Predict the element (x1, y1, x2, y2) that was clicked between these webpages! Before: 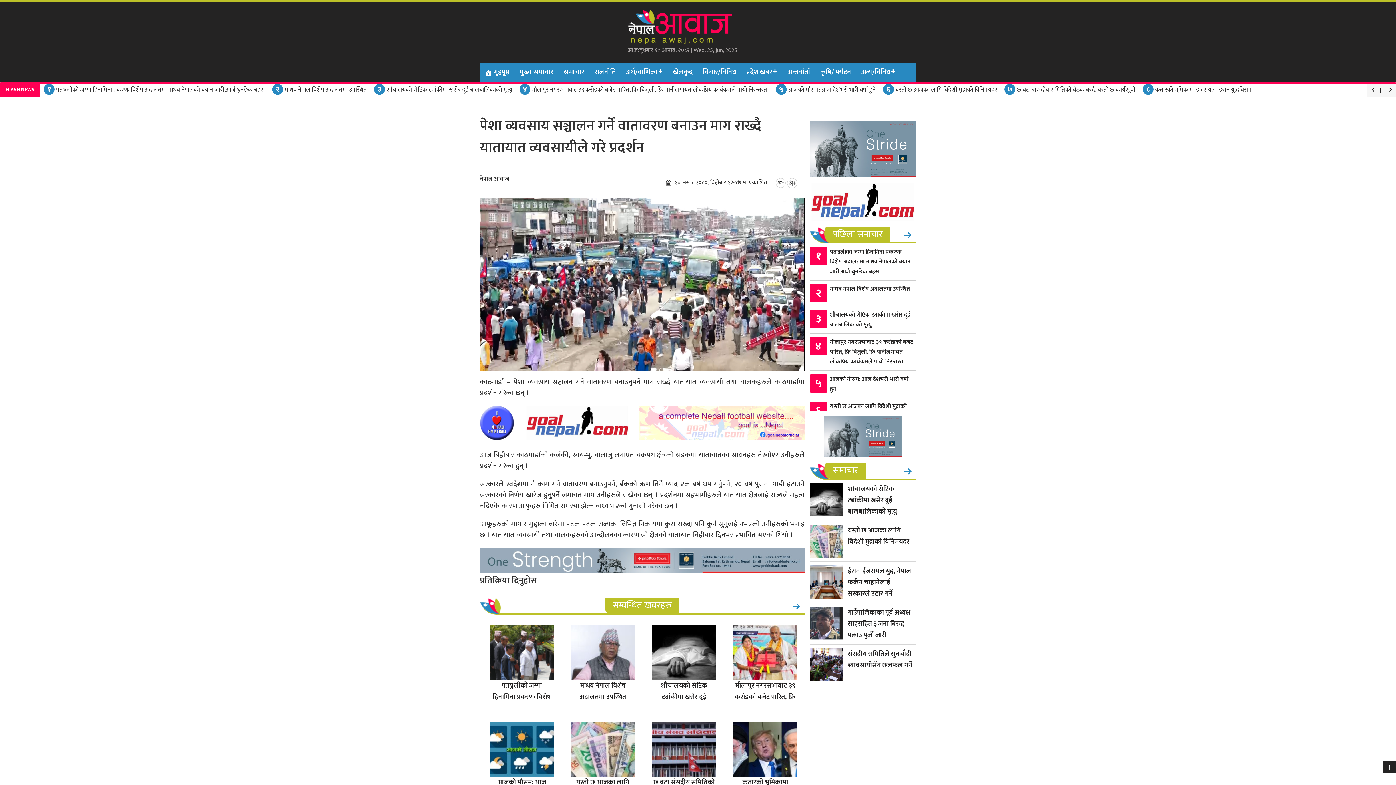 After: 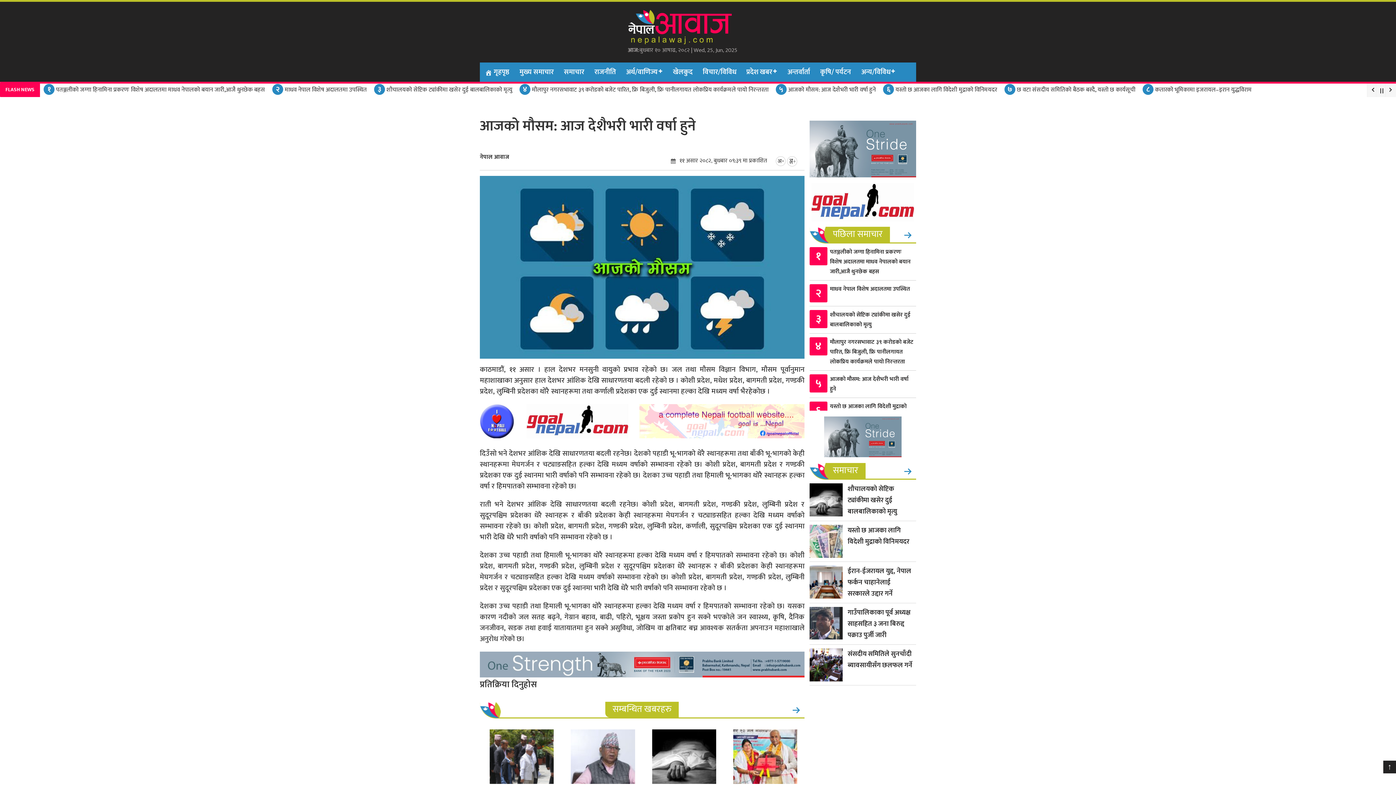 Action: bbox: (830, 374, 908, 394) label: आजको मौसम: आज देशैभरी भारी वर्षा हुने